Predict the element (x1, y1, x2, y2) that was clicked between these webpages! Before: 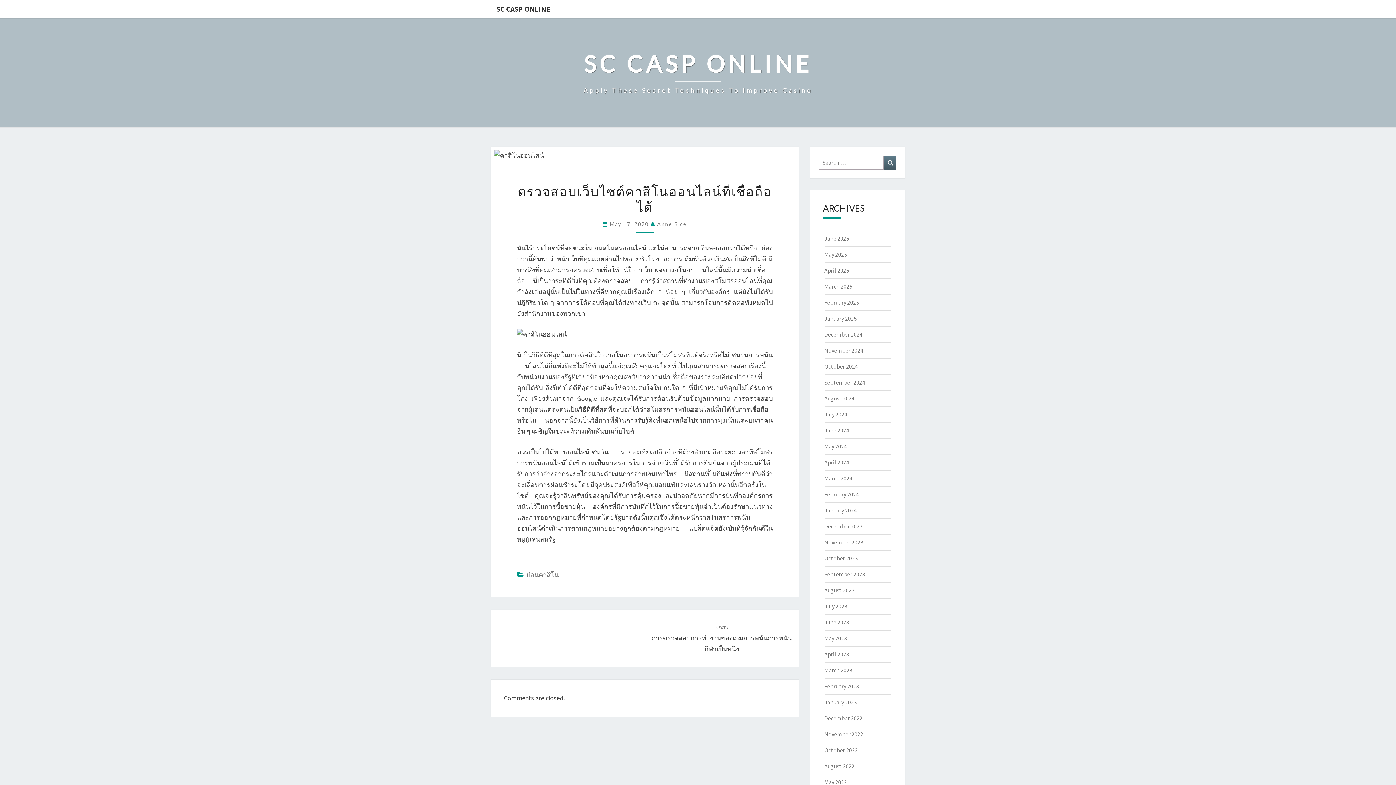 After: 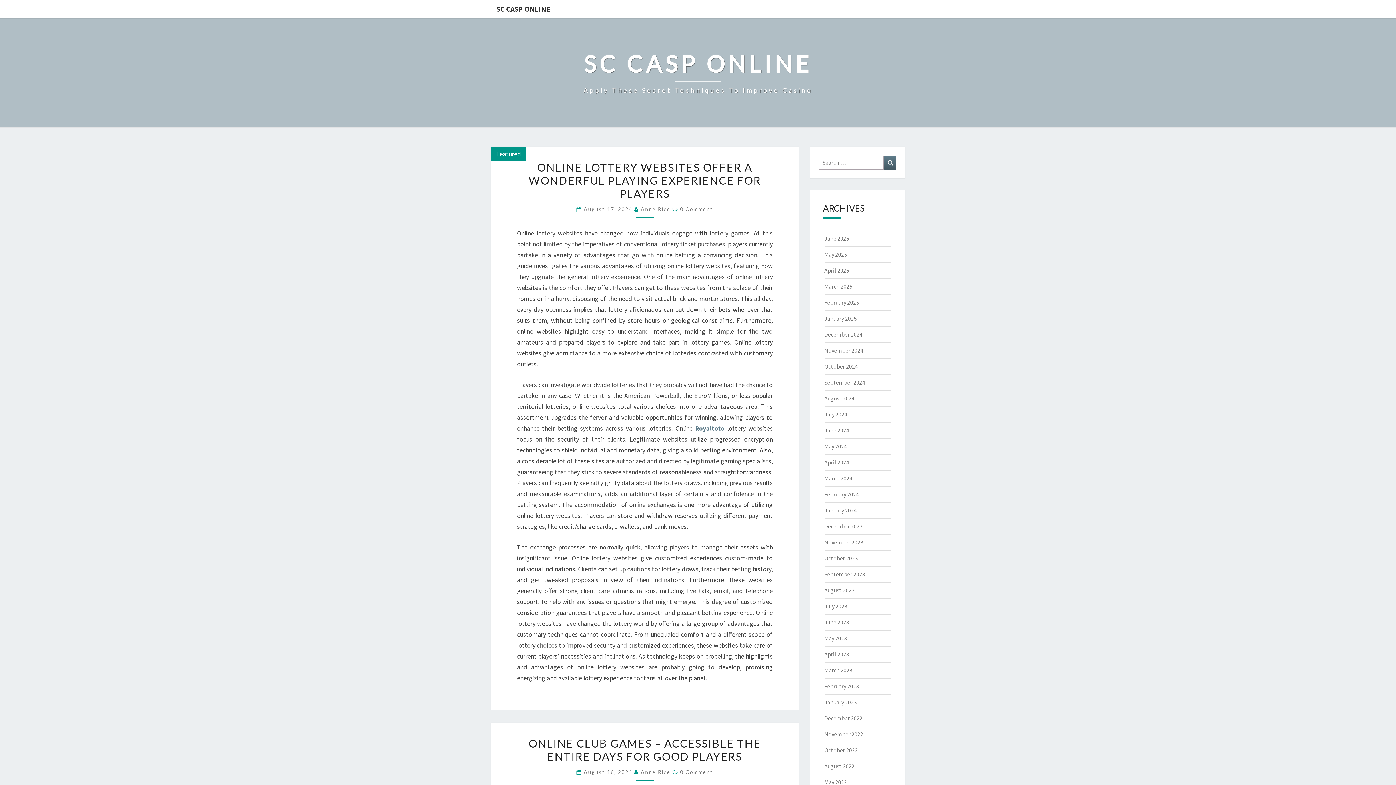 Action: label: SC CASP ONLINE bbox: (490, 0, 556, 18)